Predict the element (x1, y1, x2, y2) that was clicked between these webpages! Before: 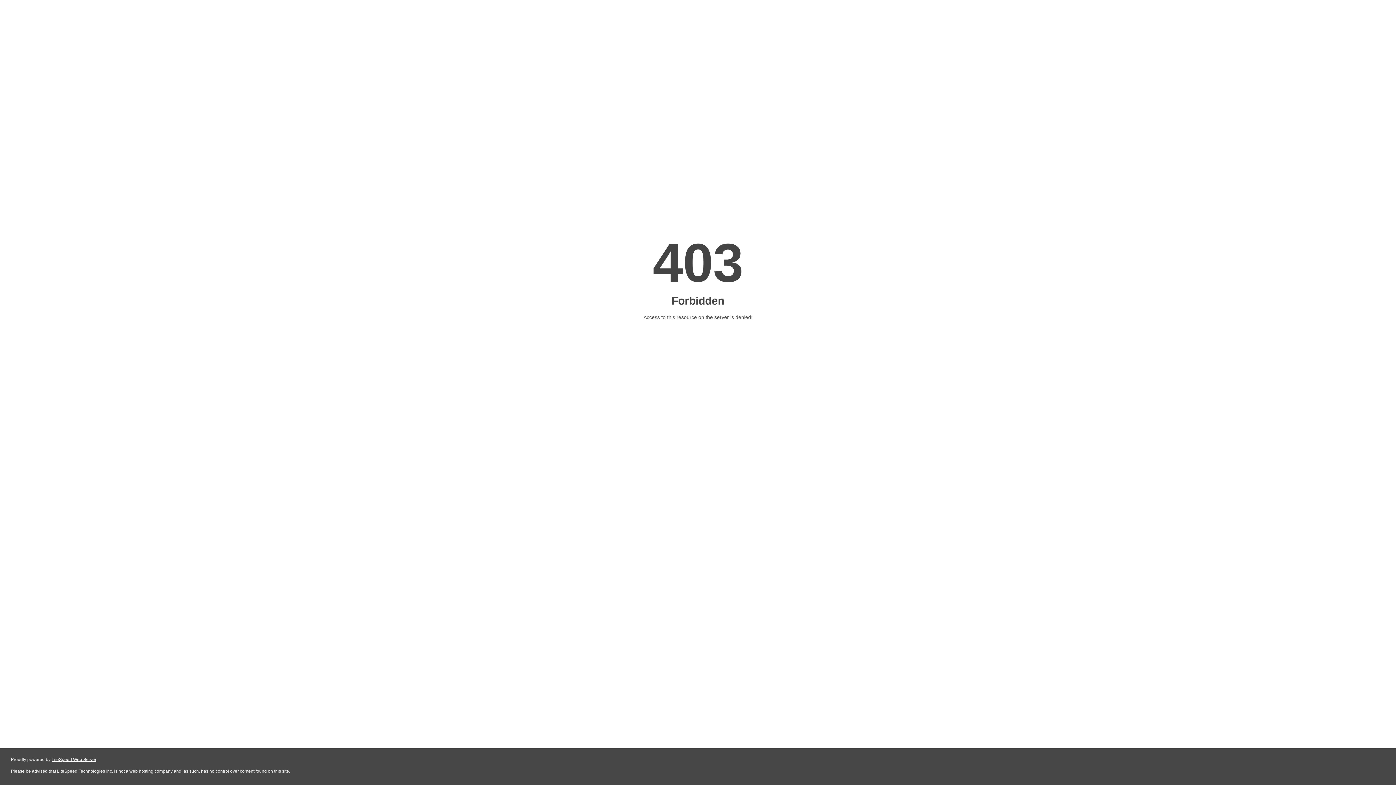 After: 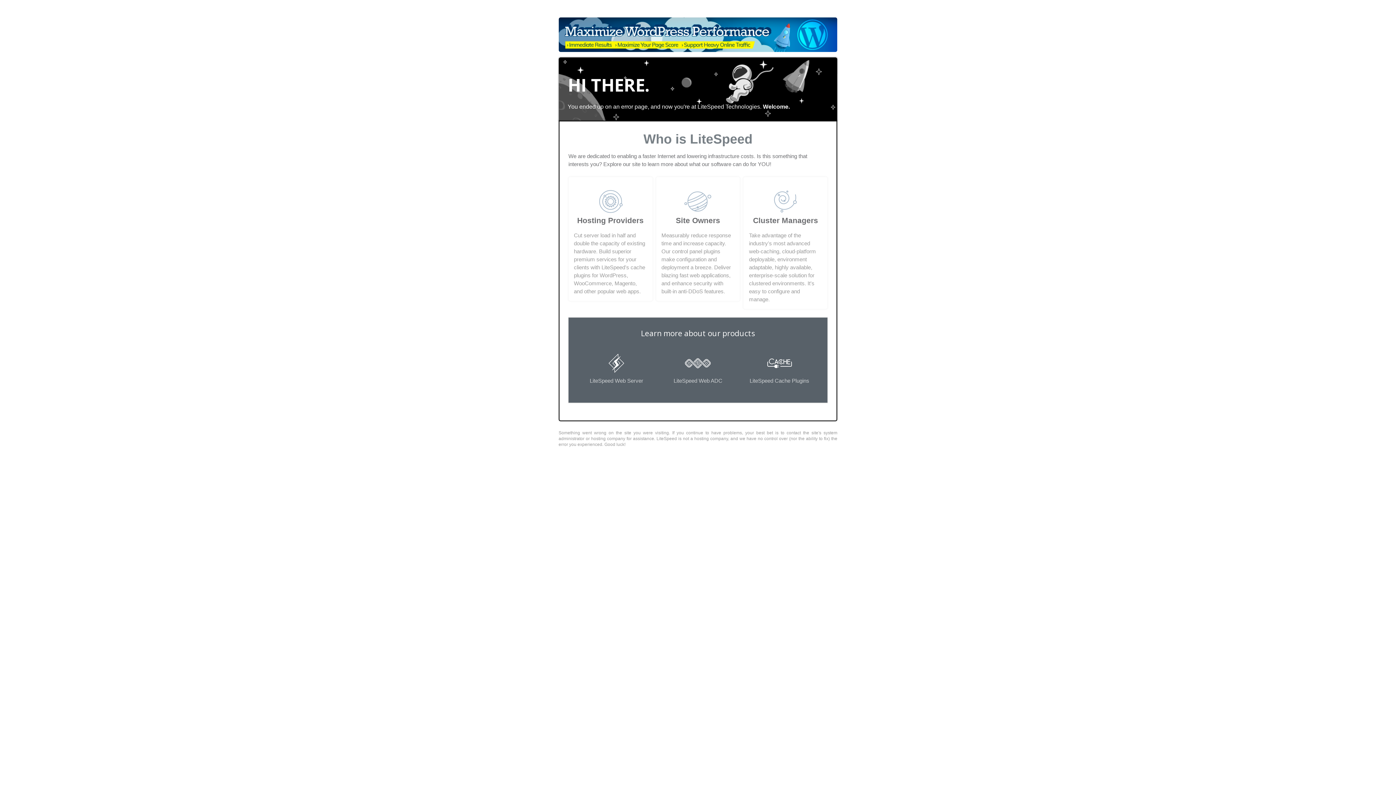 Action: label: LiteSpeed Web Server bbox: (51, 757, 96, 762)